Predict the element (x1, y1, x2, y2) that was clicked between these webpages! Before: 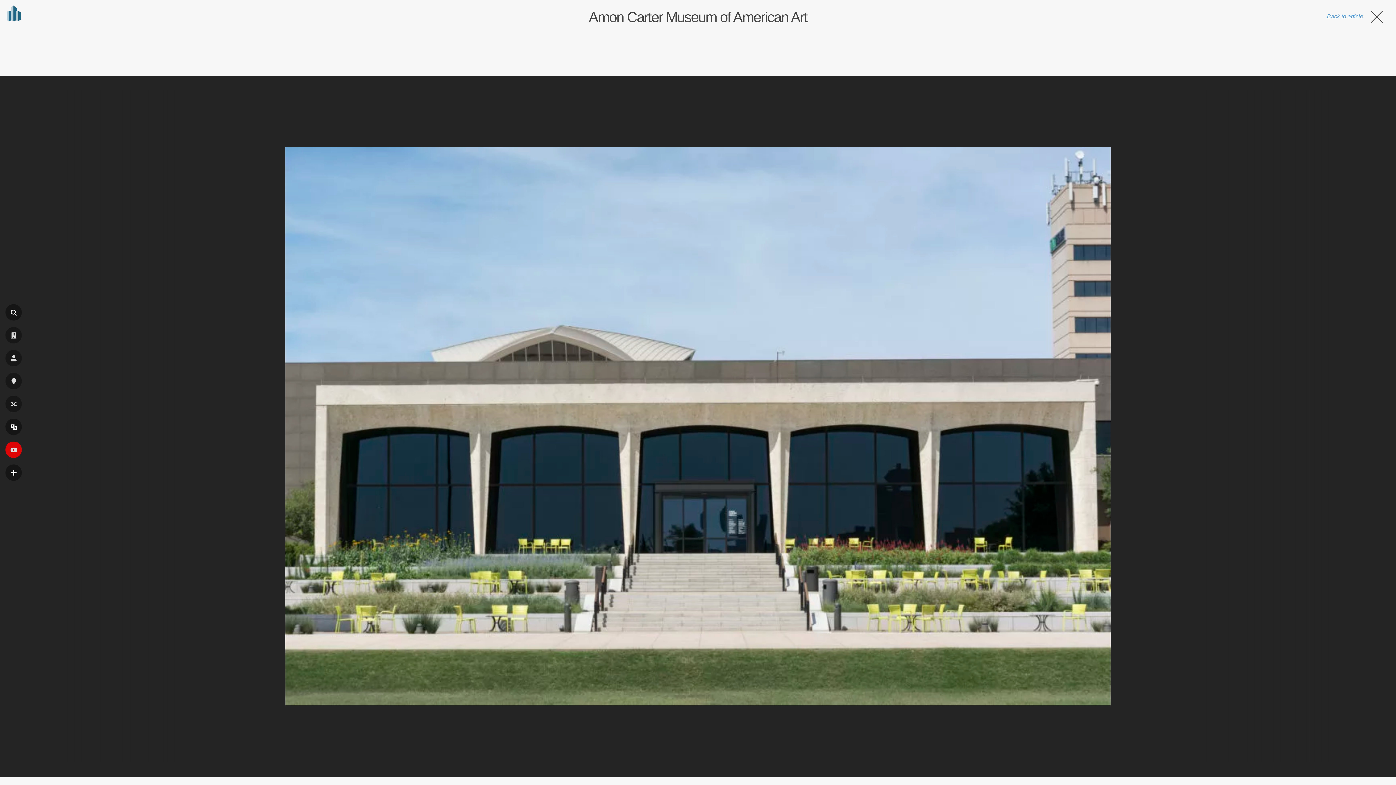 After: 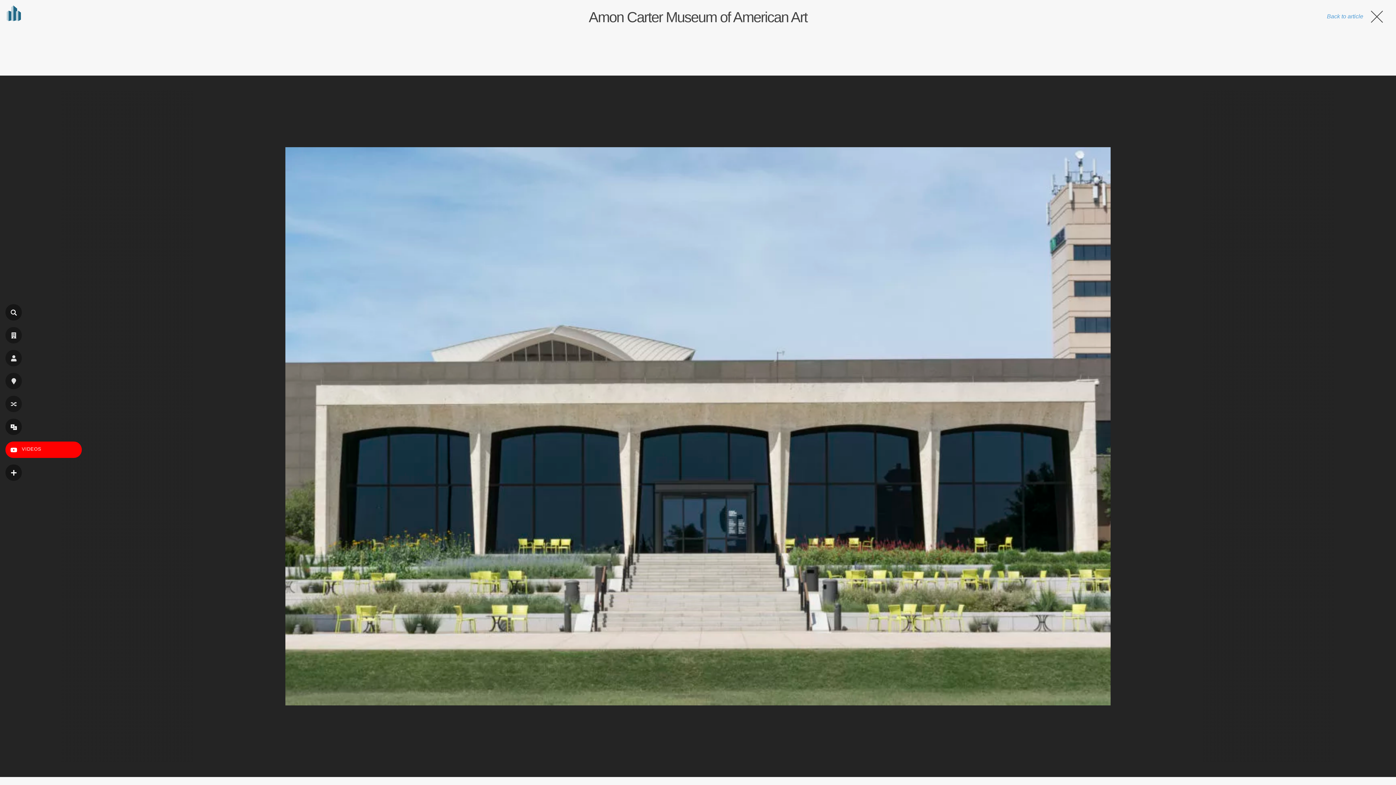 Action: label: VIDEOS bbox: (5, 441, 21, 458)